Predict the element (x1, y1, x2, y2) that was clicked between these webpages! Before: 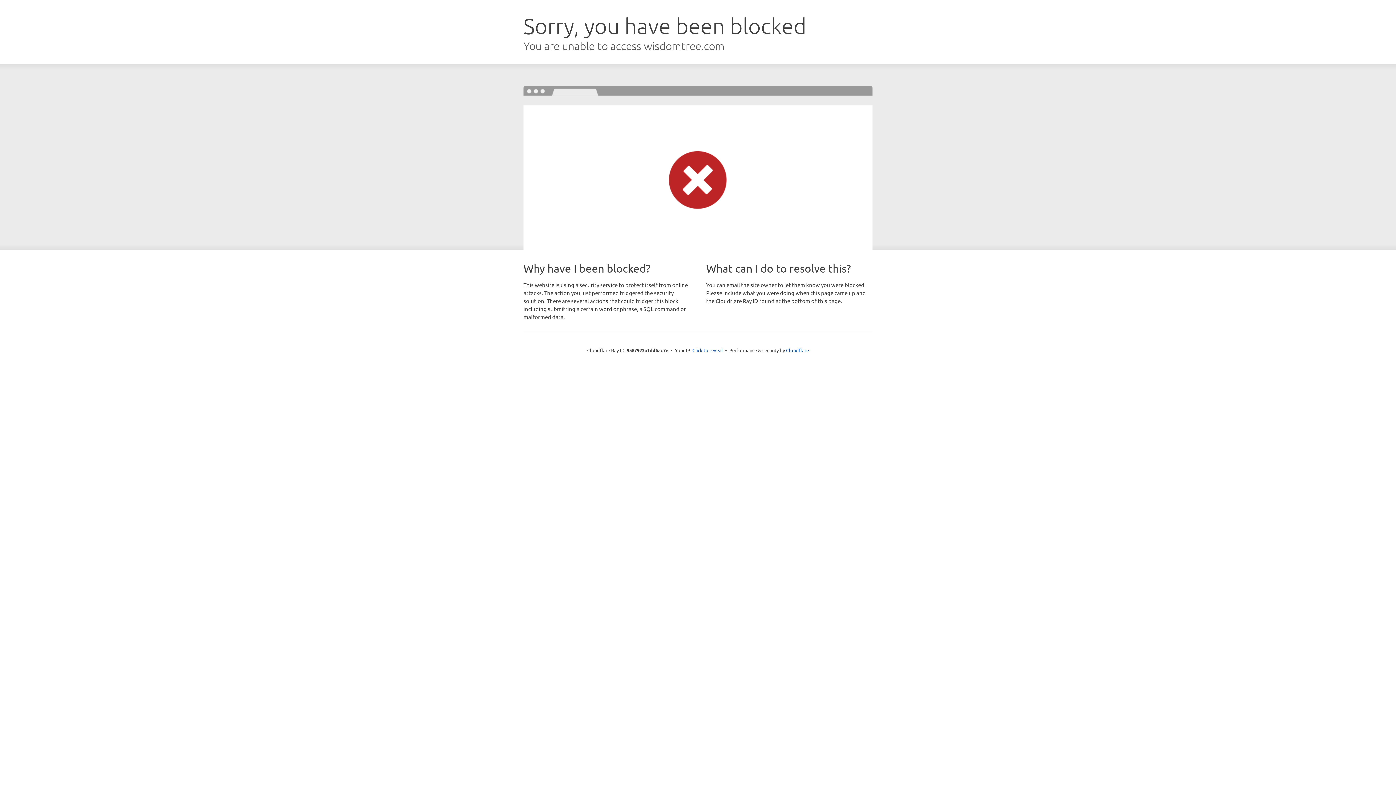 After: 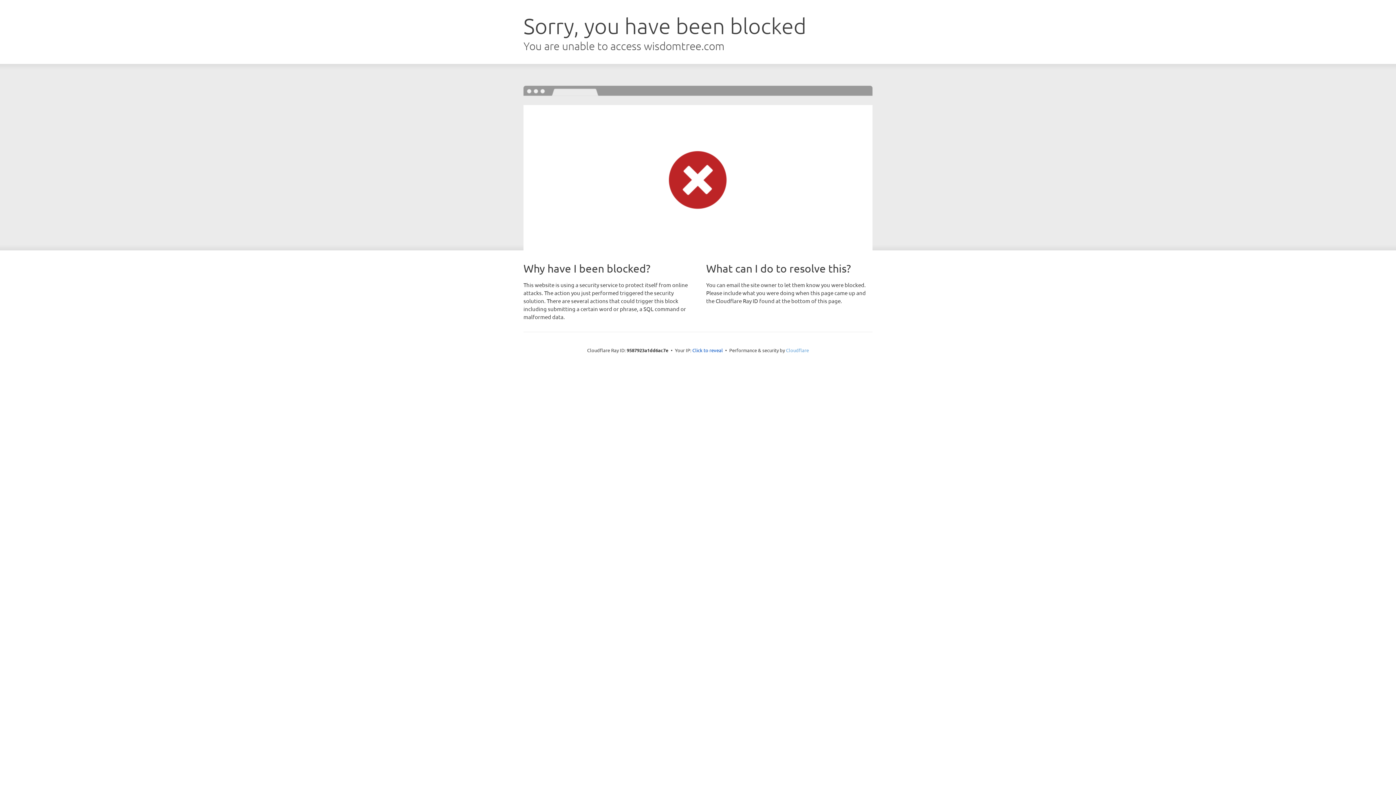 Action: bbox: (786, 347, 809, 353) label: Cloudflare